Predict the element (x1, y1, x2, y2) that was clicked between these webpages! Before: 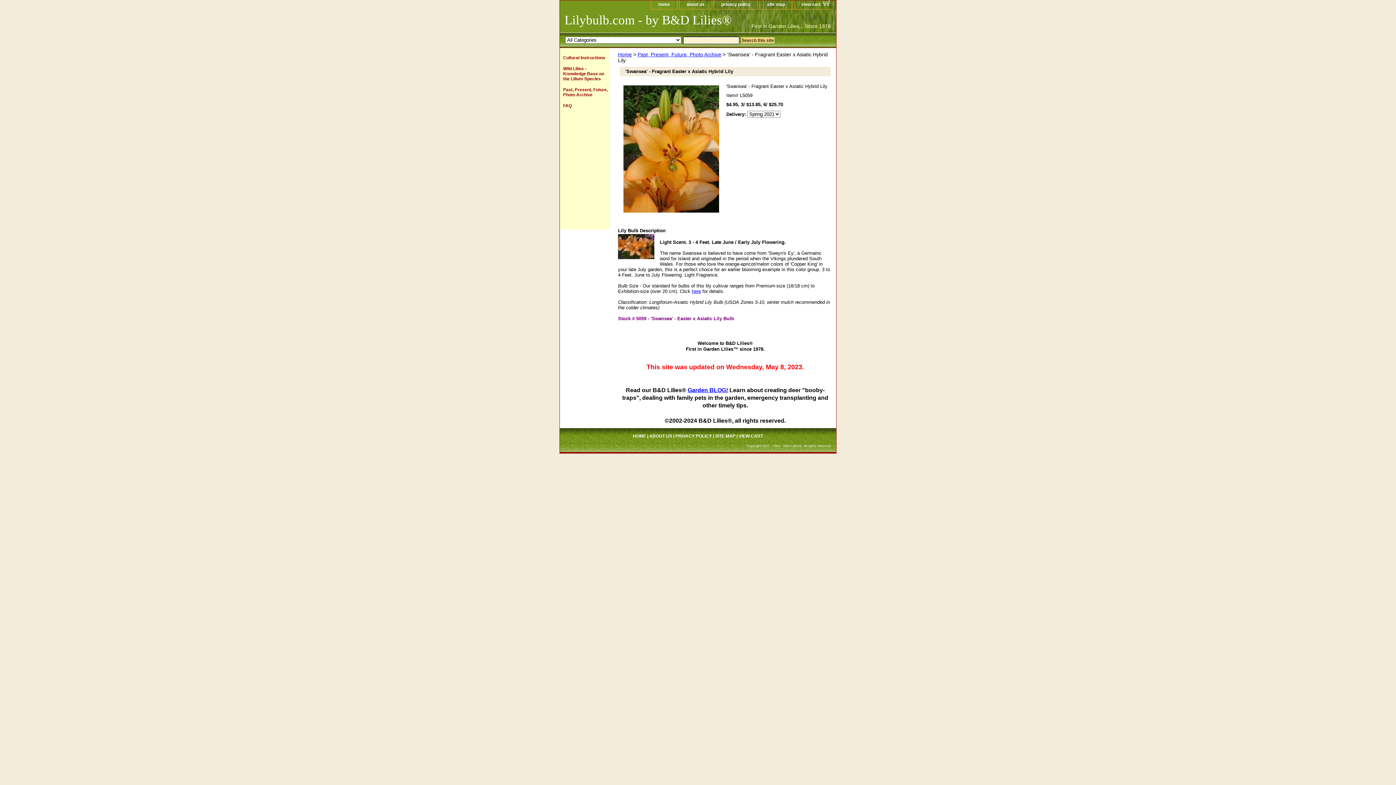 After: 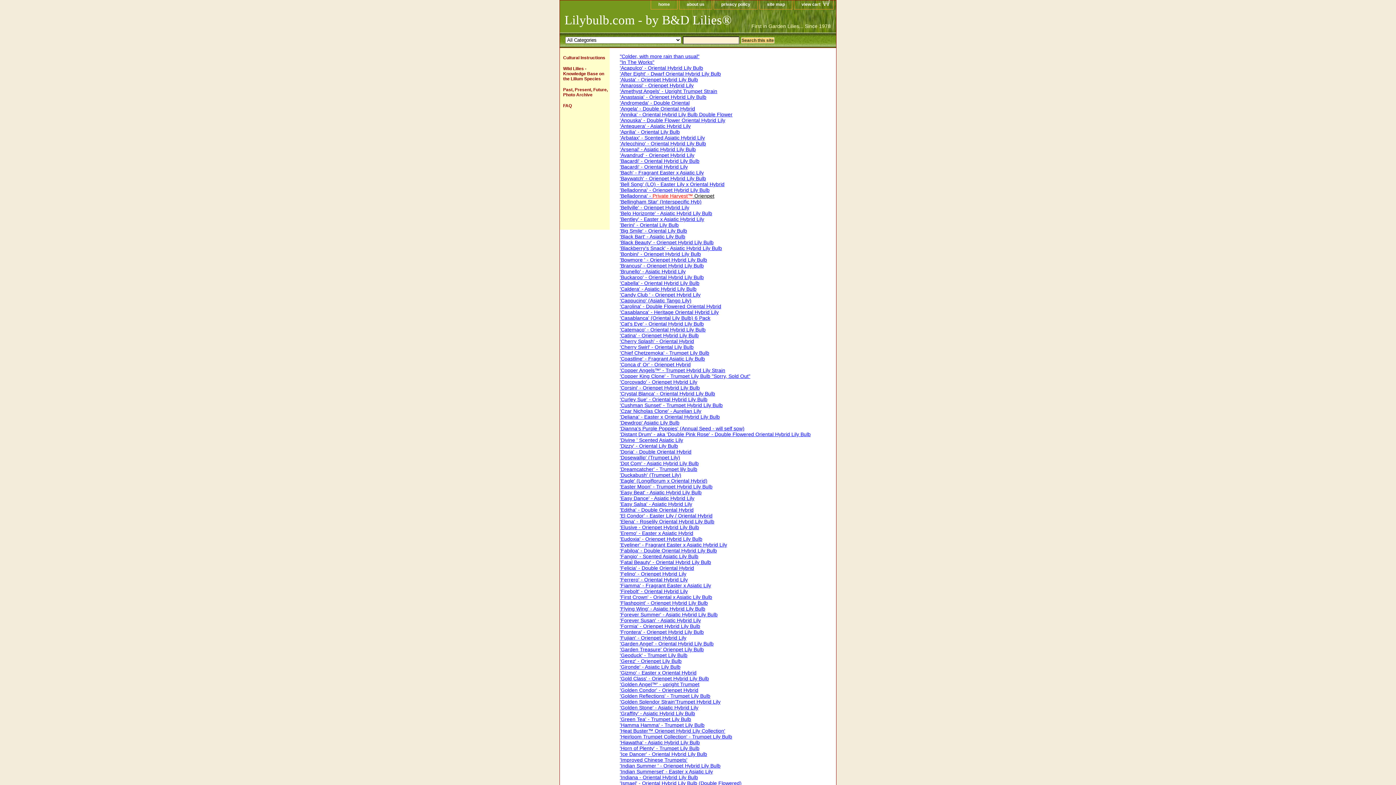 Action: label: site map bbox: (760, 0, 792, 9)